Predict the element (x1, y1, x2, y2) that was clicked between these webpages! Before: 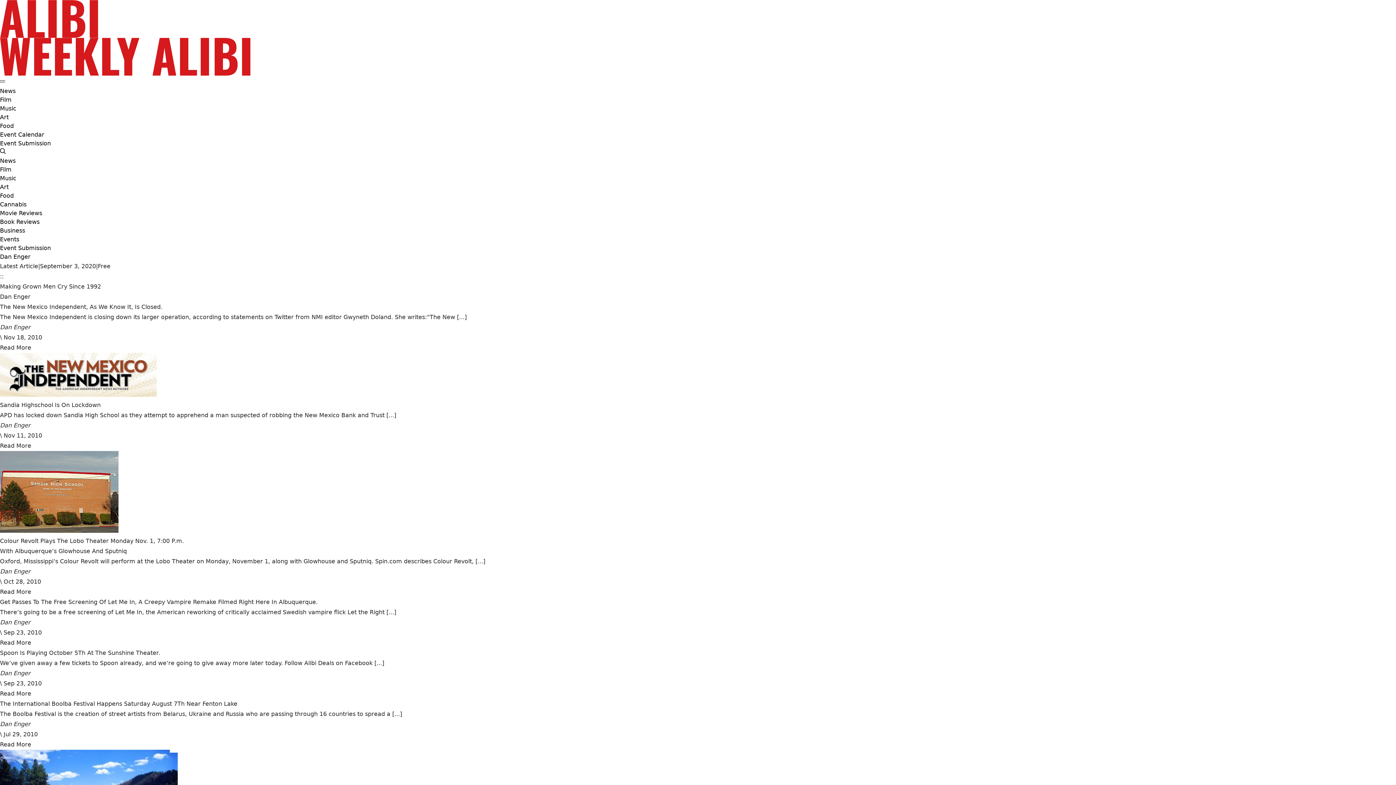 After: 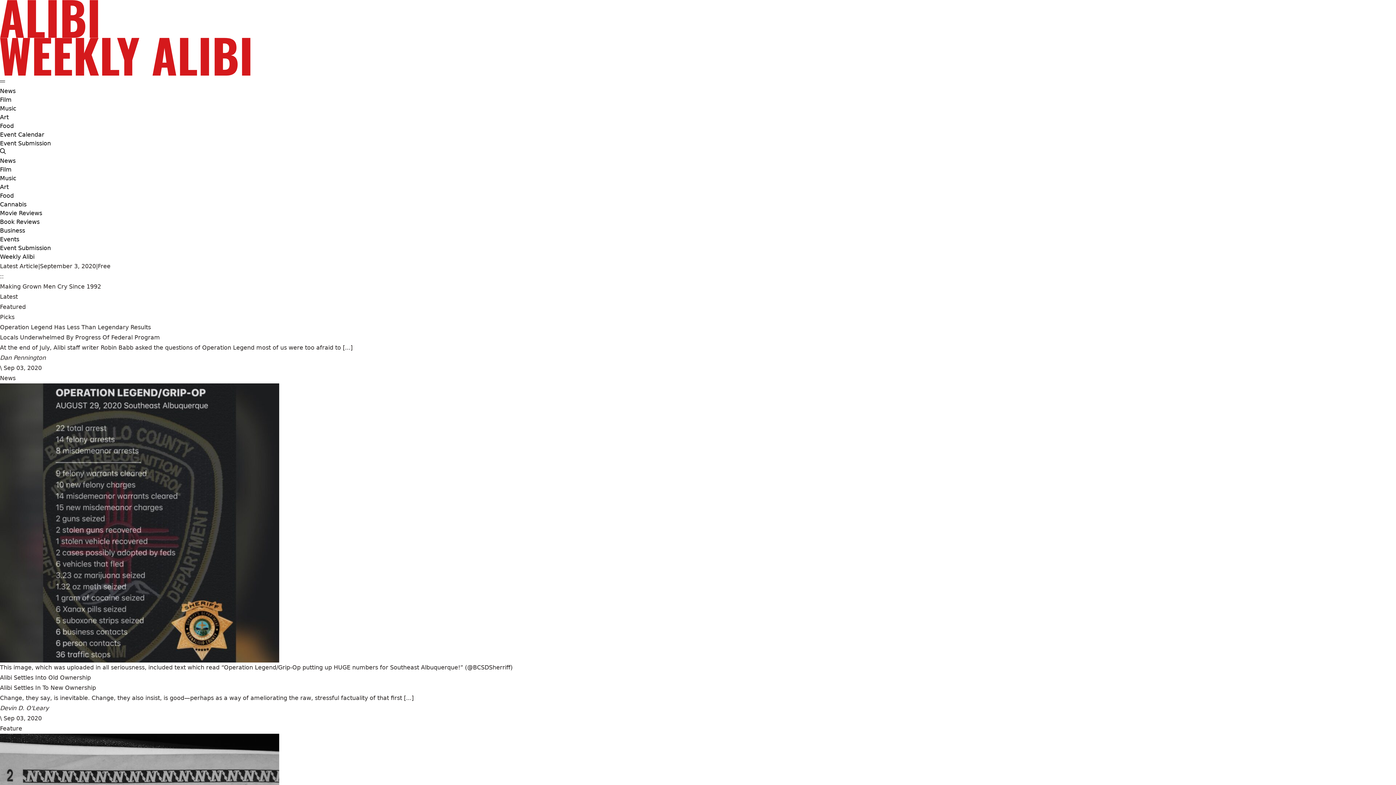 Action: bbox: (0, 0, 250, 75) label: Weekly Alibi logo